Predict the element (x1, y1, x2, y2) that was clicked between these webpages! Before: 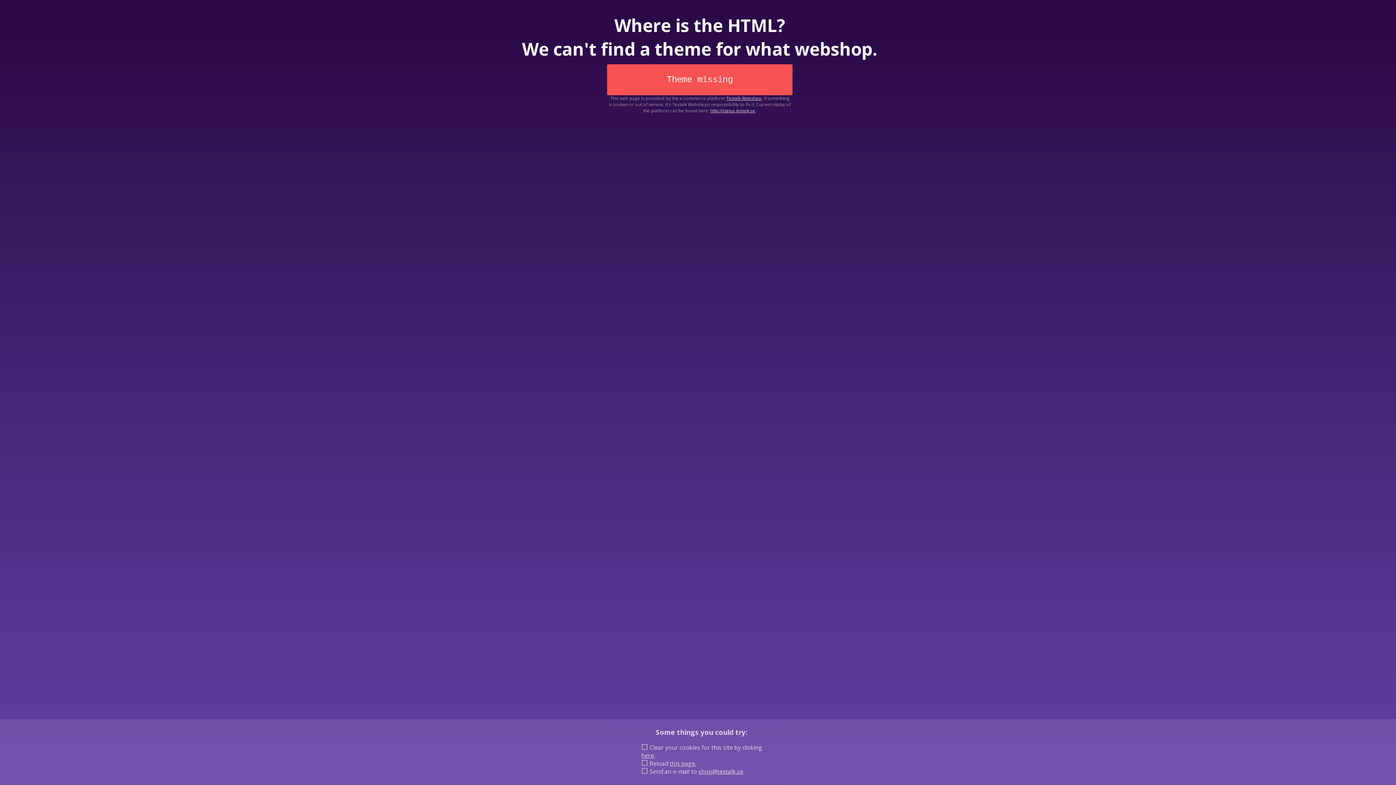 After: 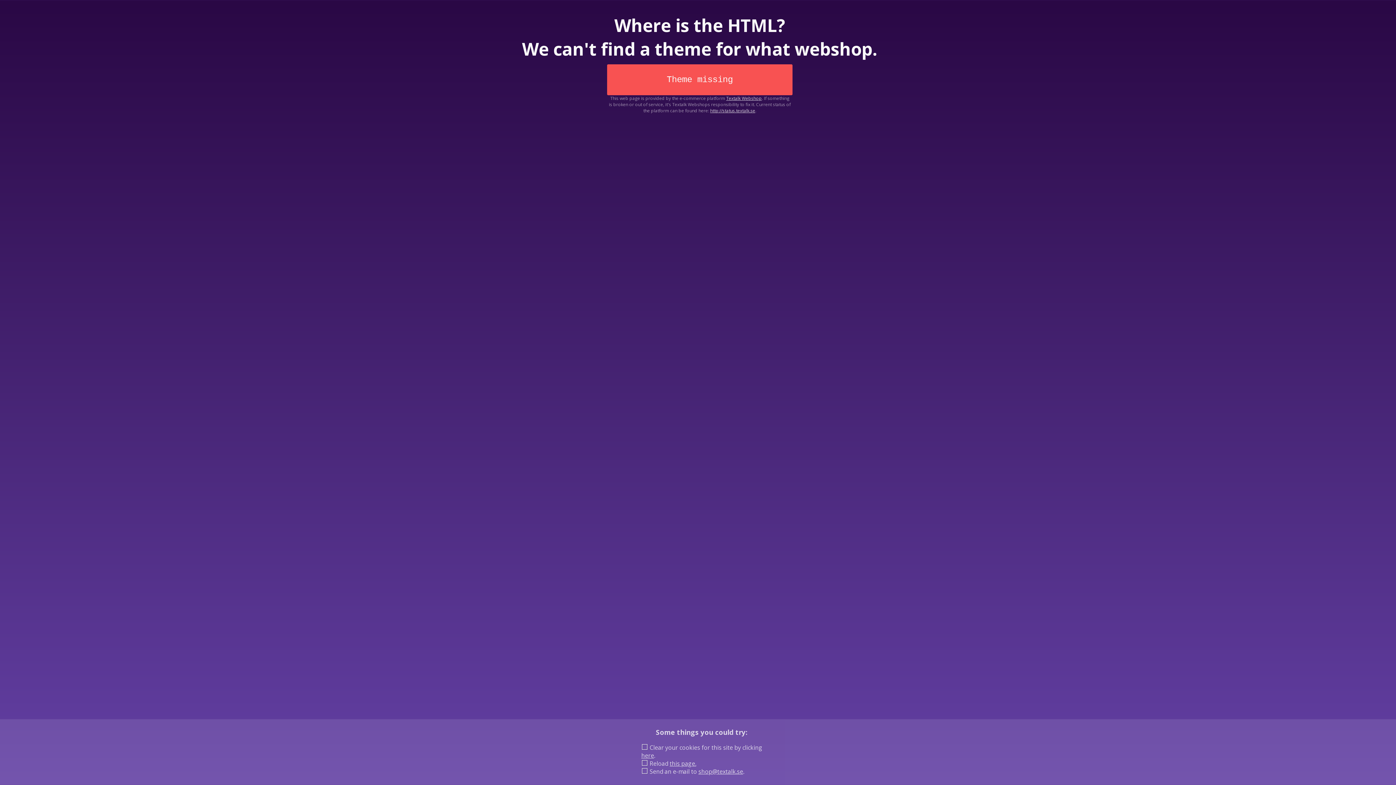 Action: bbox: (698, 768, 743, 776) label: shop@textalk.se